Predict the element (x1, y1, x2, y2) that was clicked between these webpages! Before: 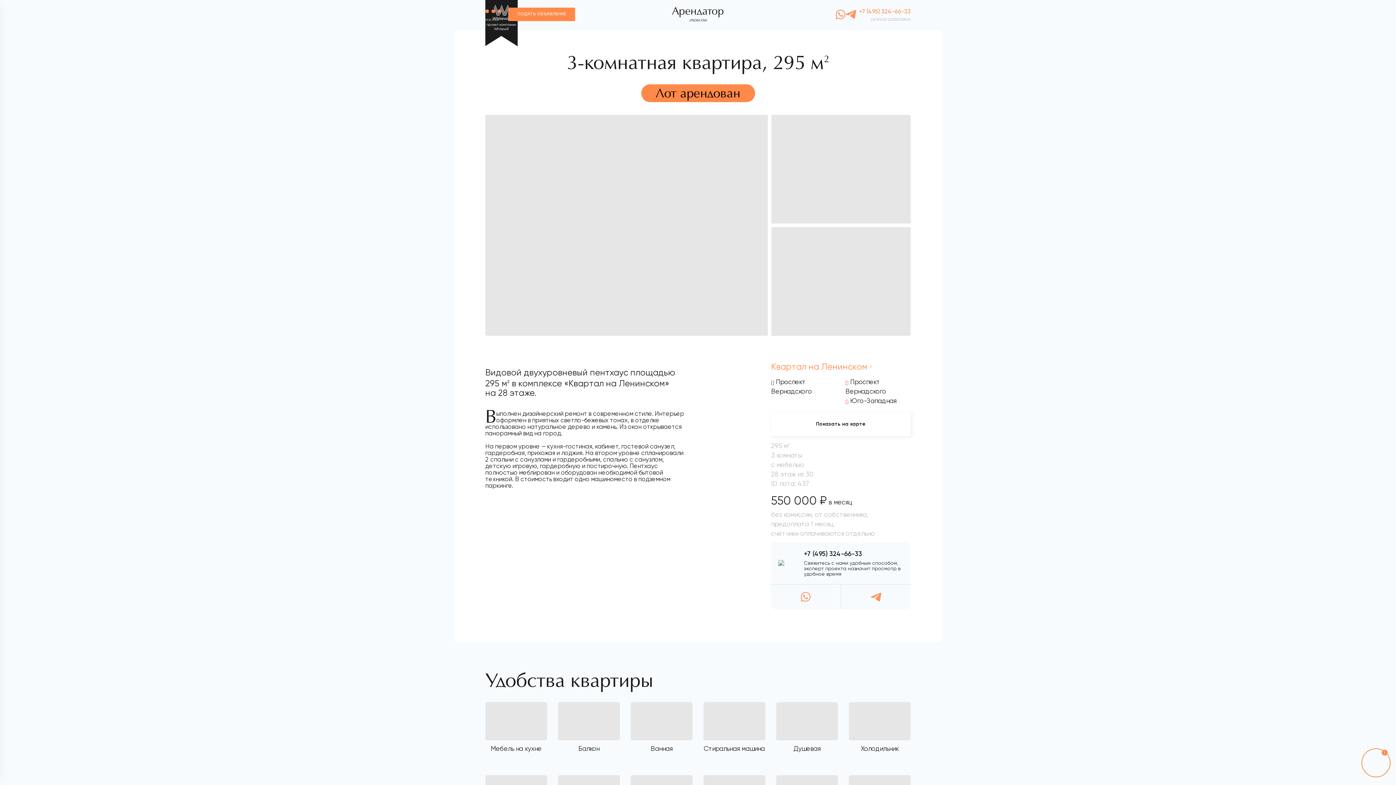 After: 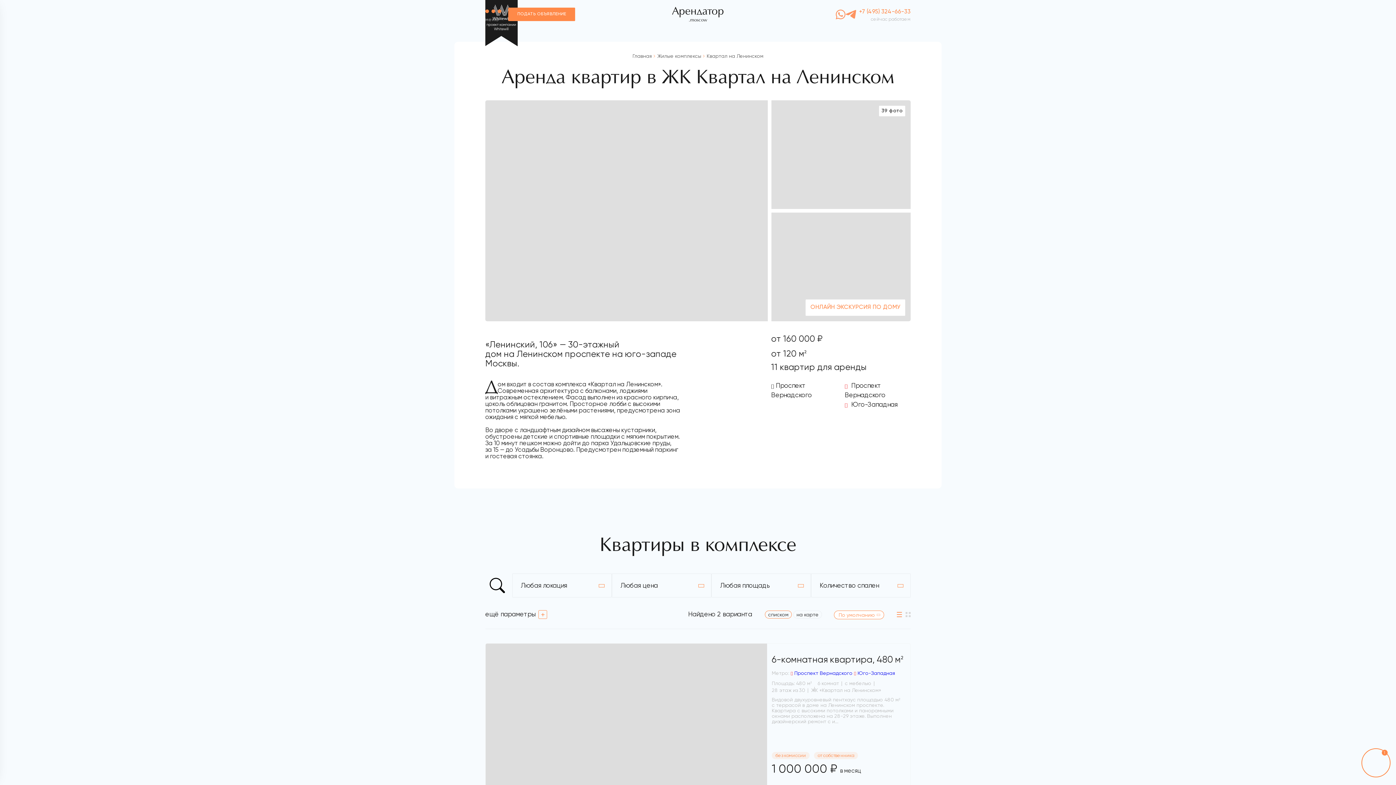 Action: label: Квартал на Ленинском bbox: (771, 361, 867, 372)